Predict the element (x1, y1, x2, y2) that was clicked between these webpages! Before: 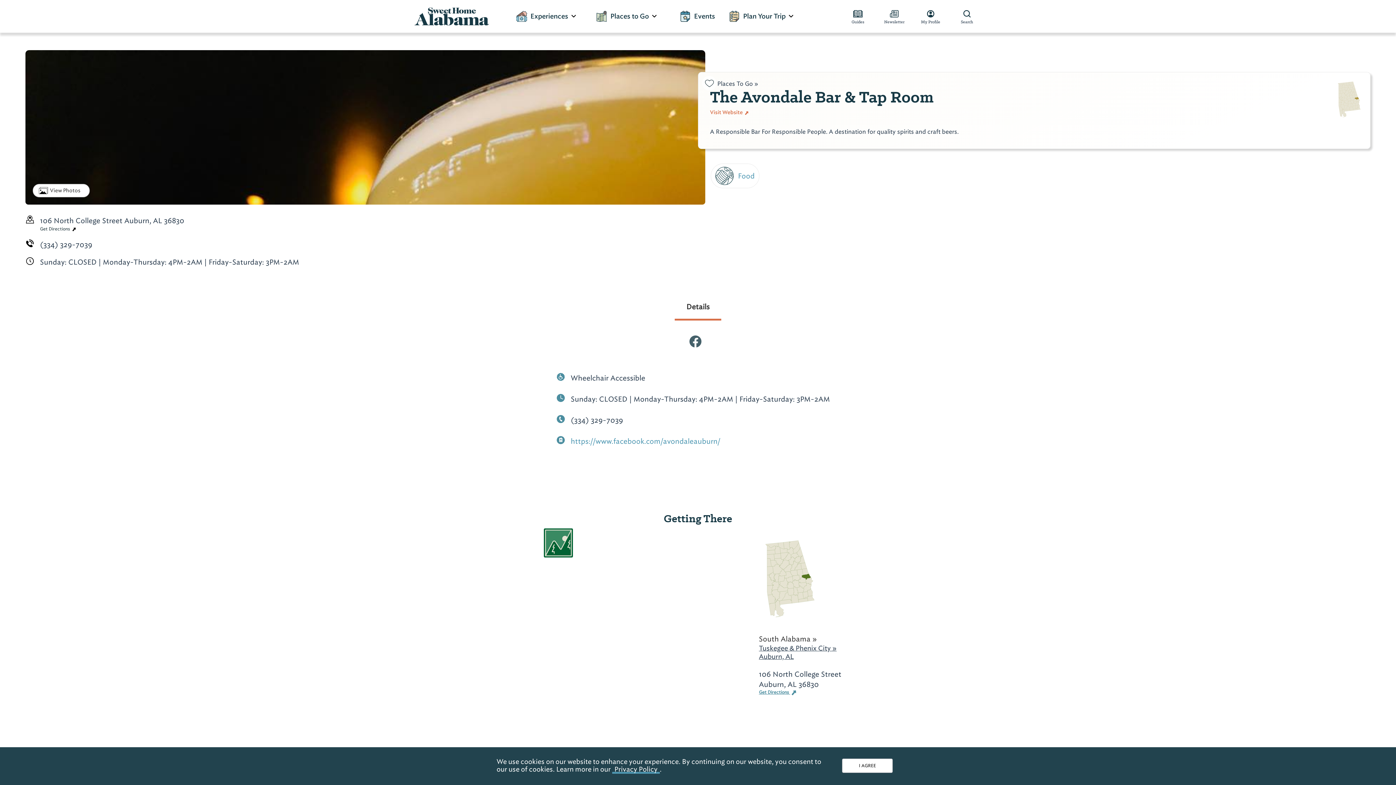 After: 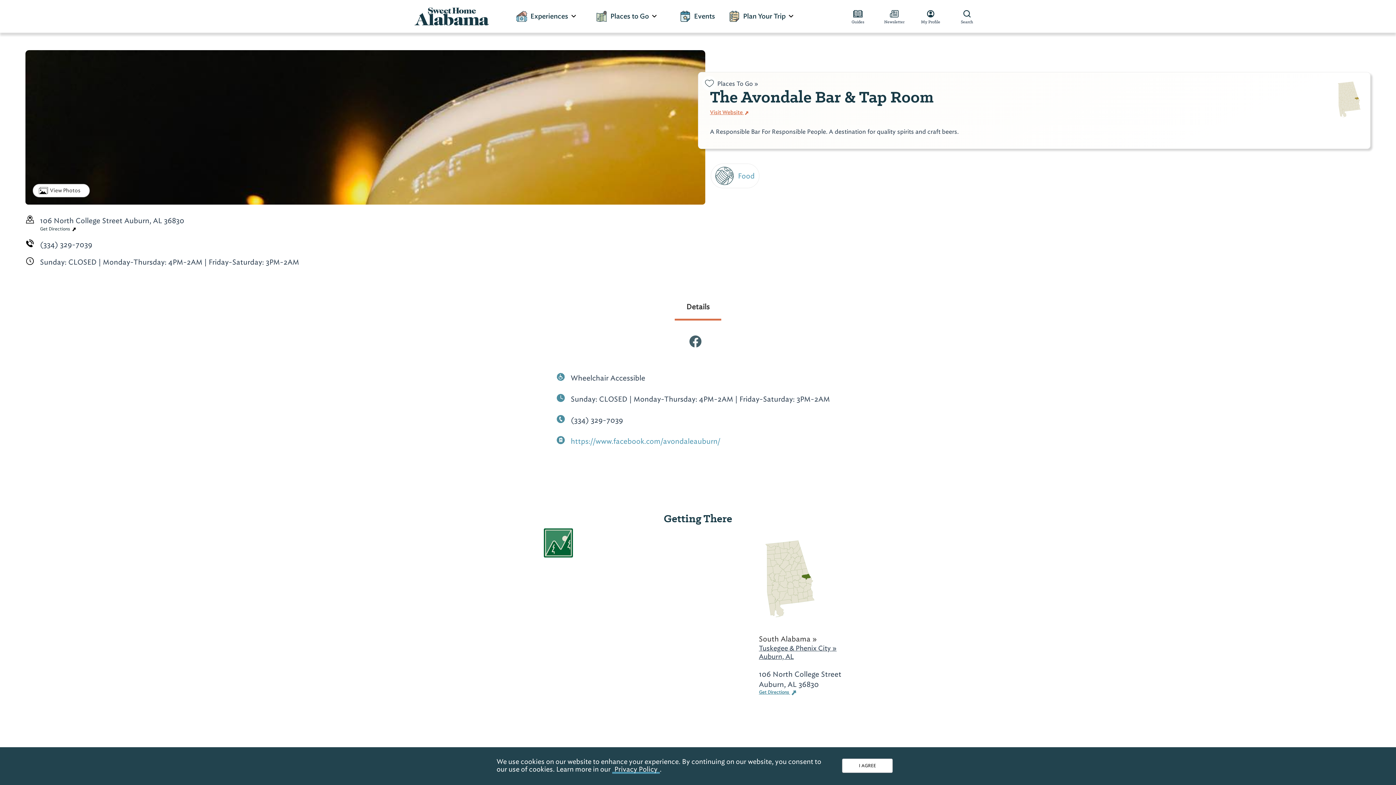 Action: label: Visit Website  bbox: (710, 107, 749, 117)